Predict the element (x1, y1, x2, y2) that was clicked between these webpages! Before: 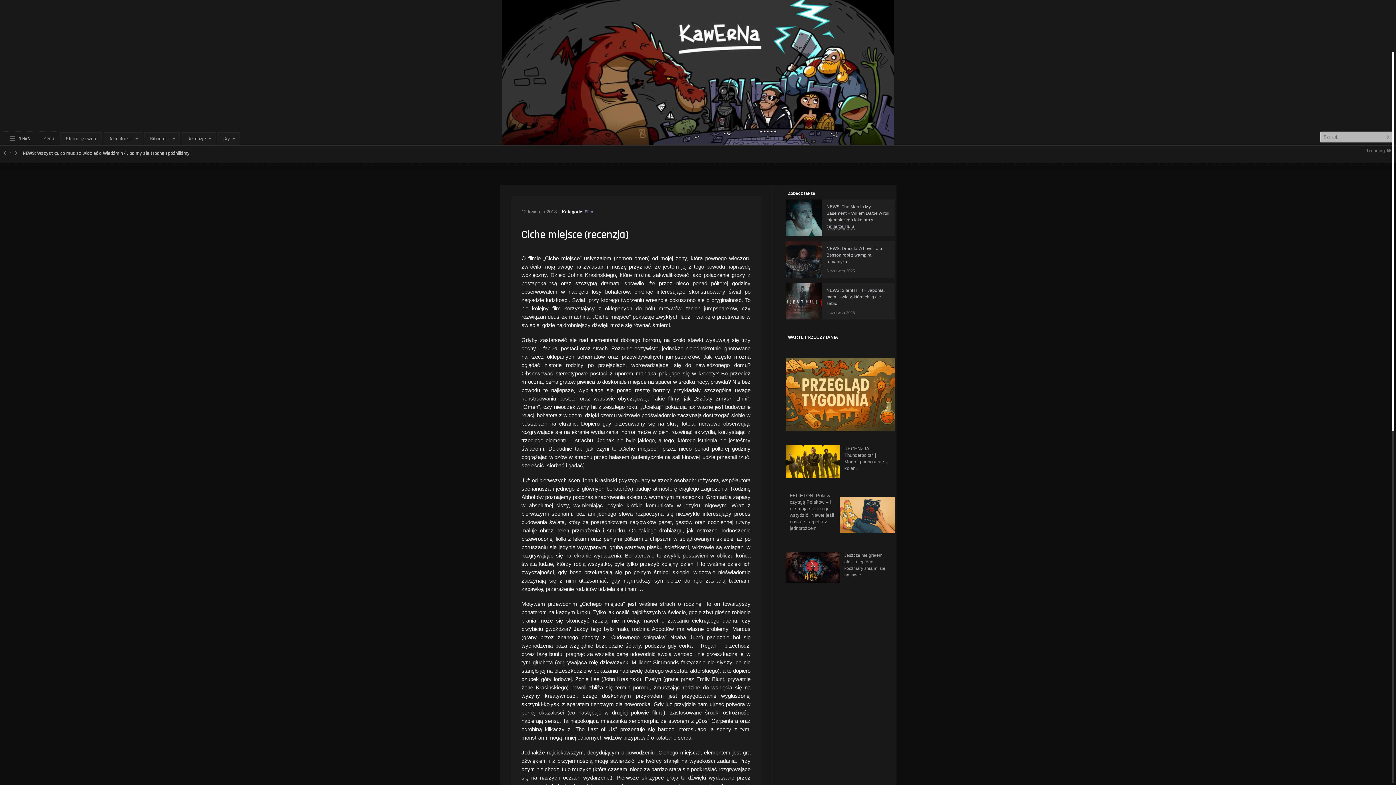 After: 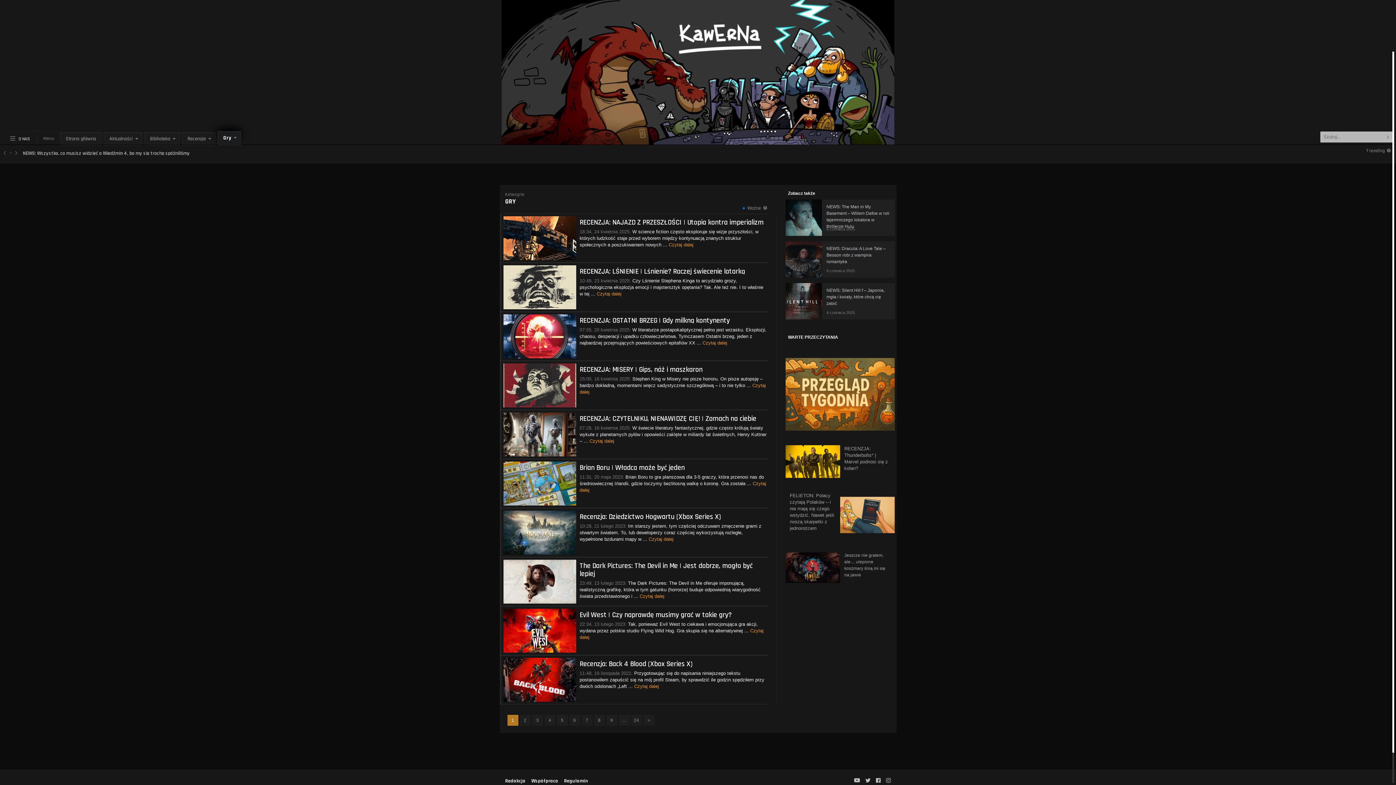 Action: bbox: (217, 133, 239, 144) label: Gry